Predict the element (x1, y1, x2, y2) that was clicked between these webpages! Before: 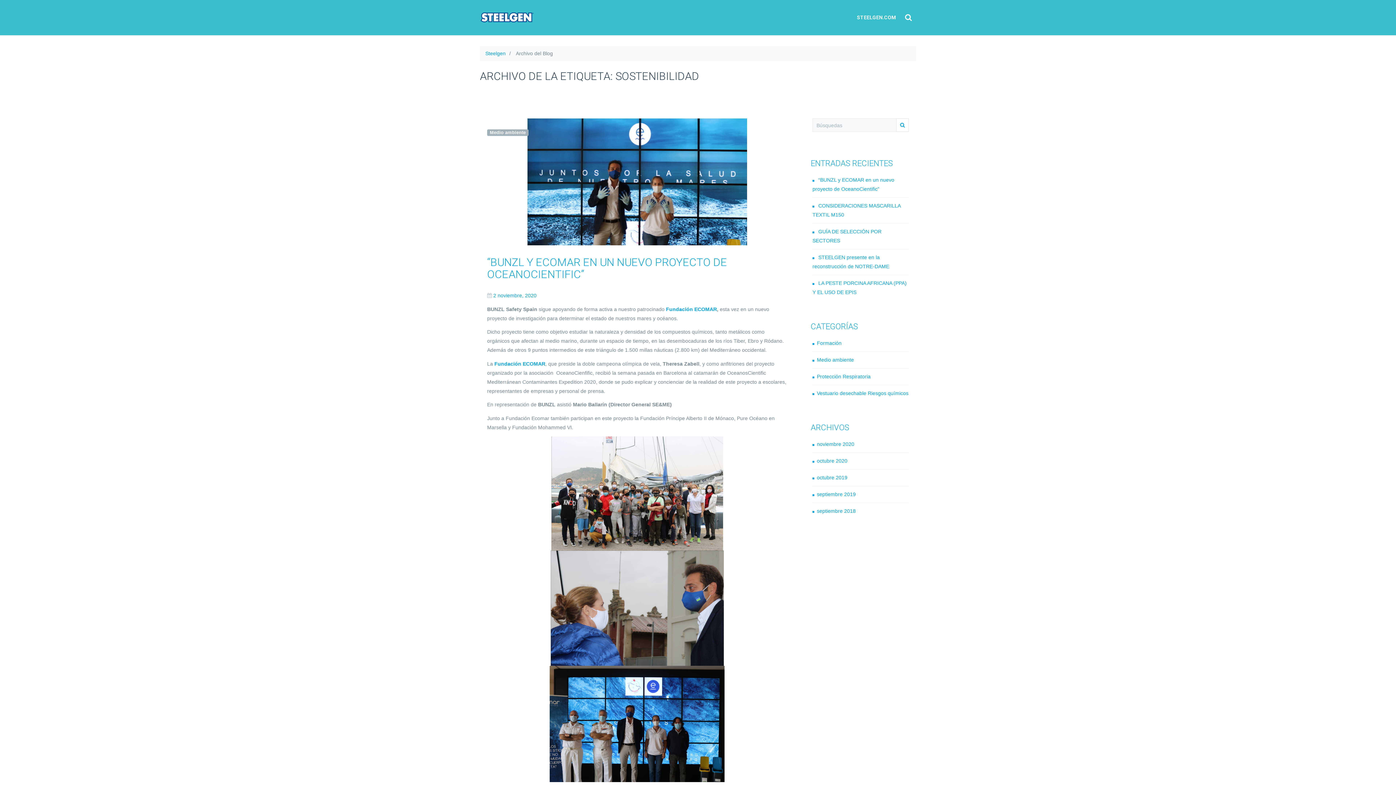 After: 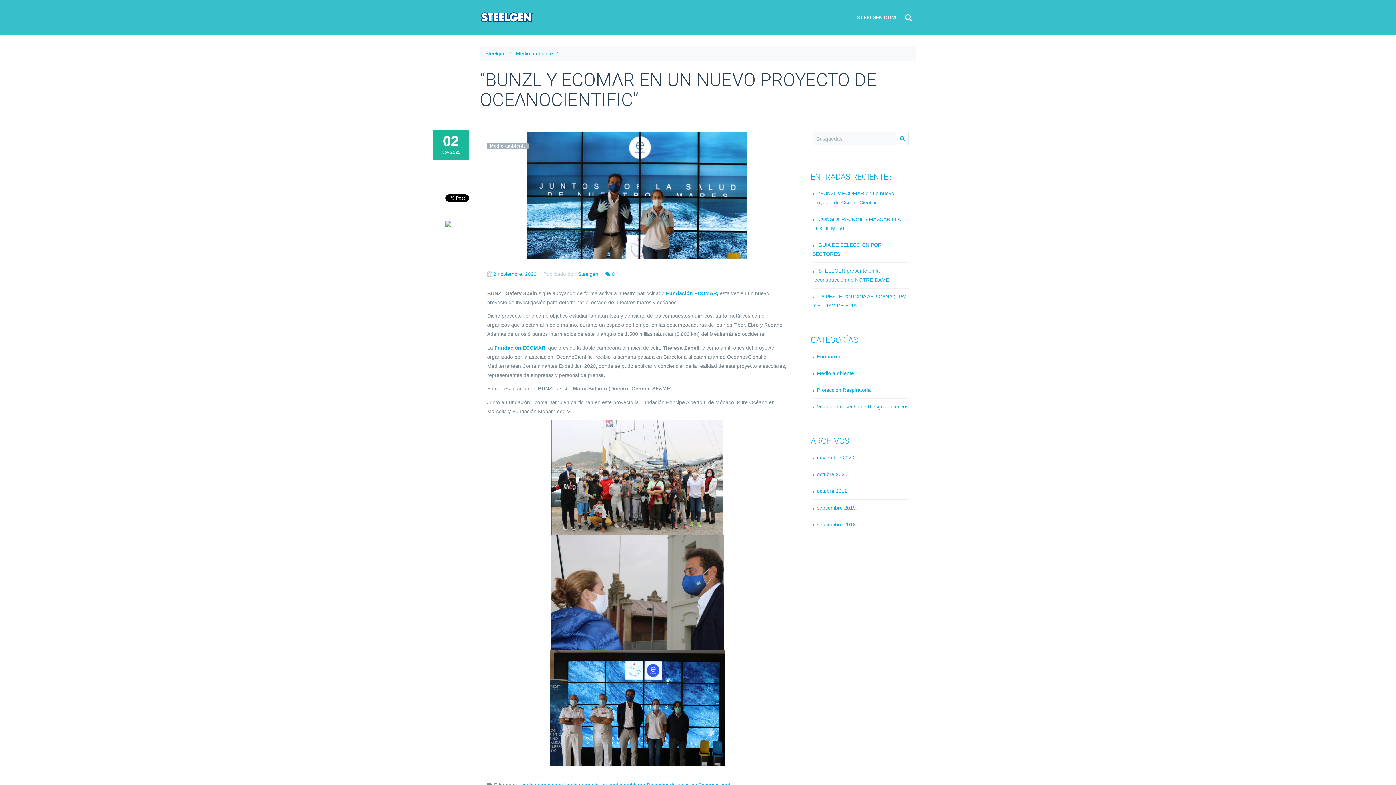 Action: label: “BUNZL Y ECOMAR EN UN NUEVO PROYECTO DE OCEANOCIENTIFIC” bbox: (487, 256, 727, 280)